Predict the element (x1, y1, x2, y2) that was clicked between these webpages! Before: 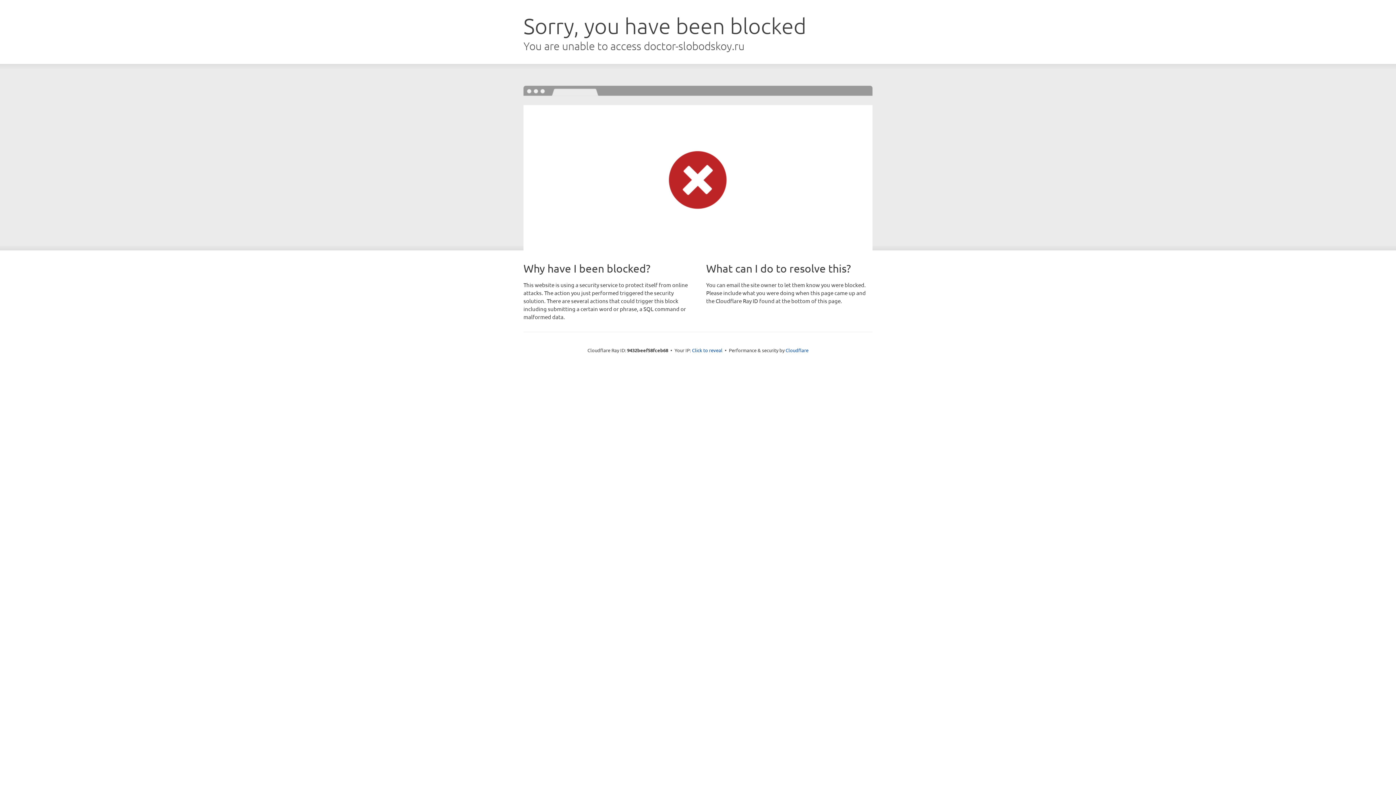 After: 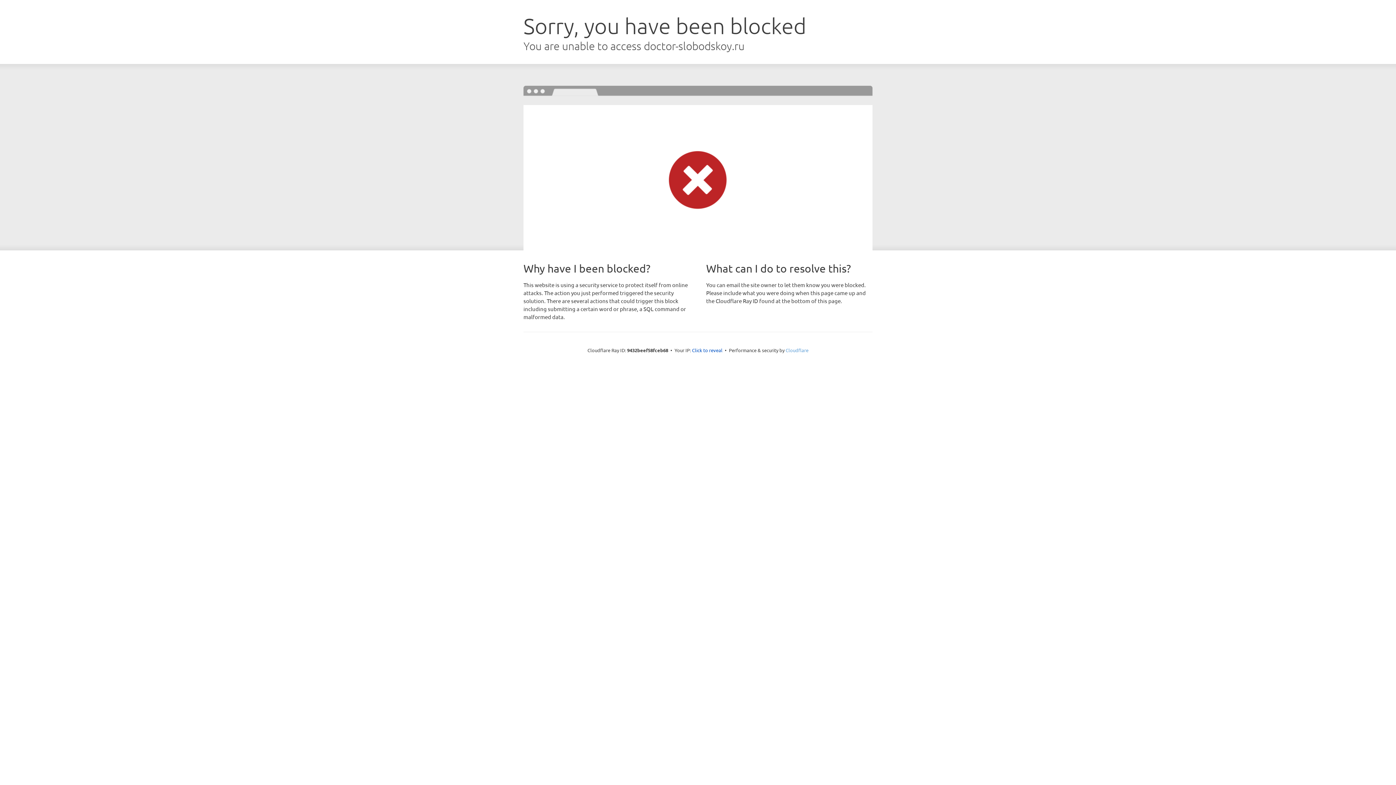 Action: label: Cloudflare bbox: (785, 347, 808, 353)